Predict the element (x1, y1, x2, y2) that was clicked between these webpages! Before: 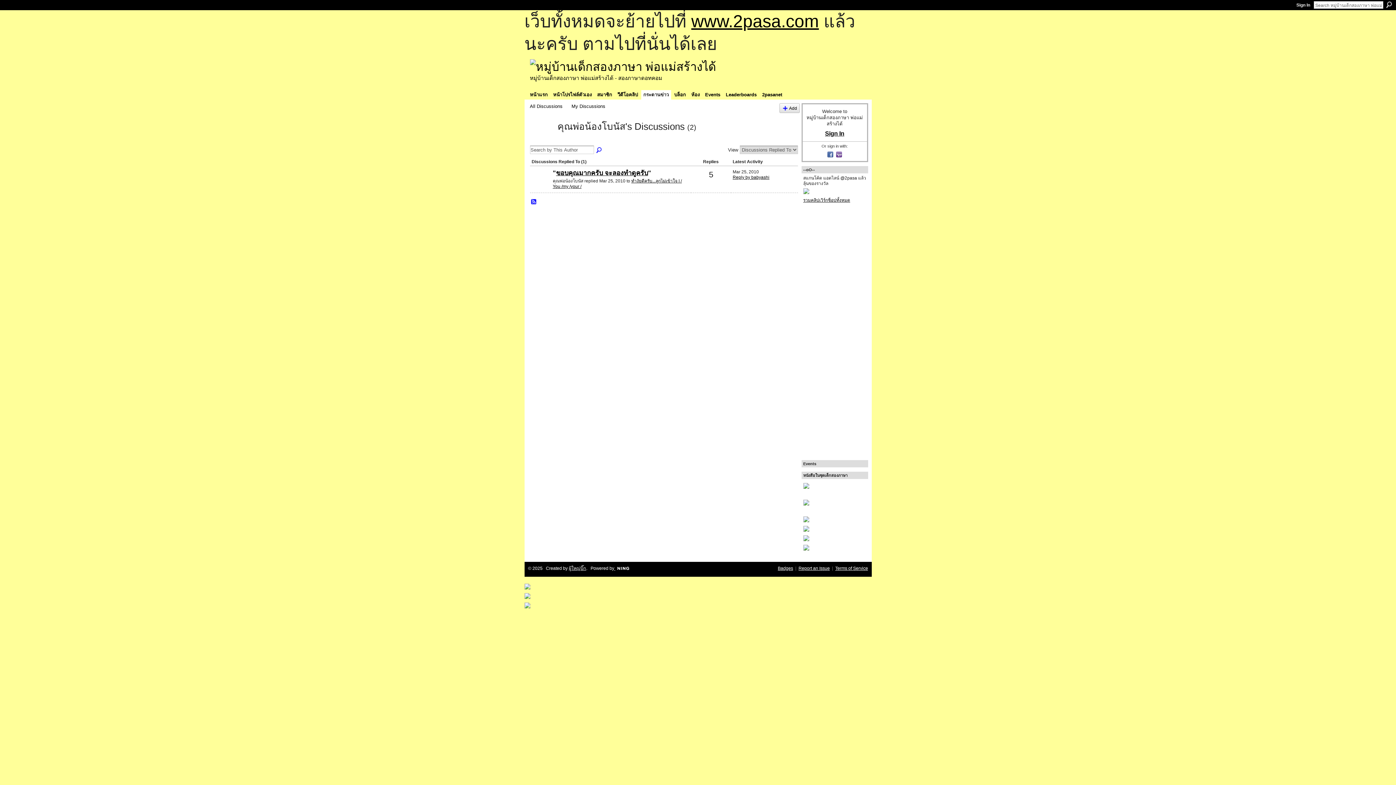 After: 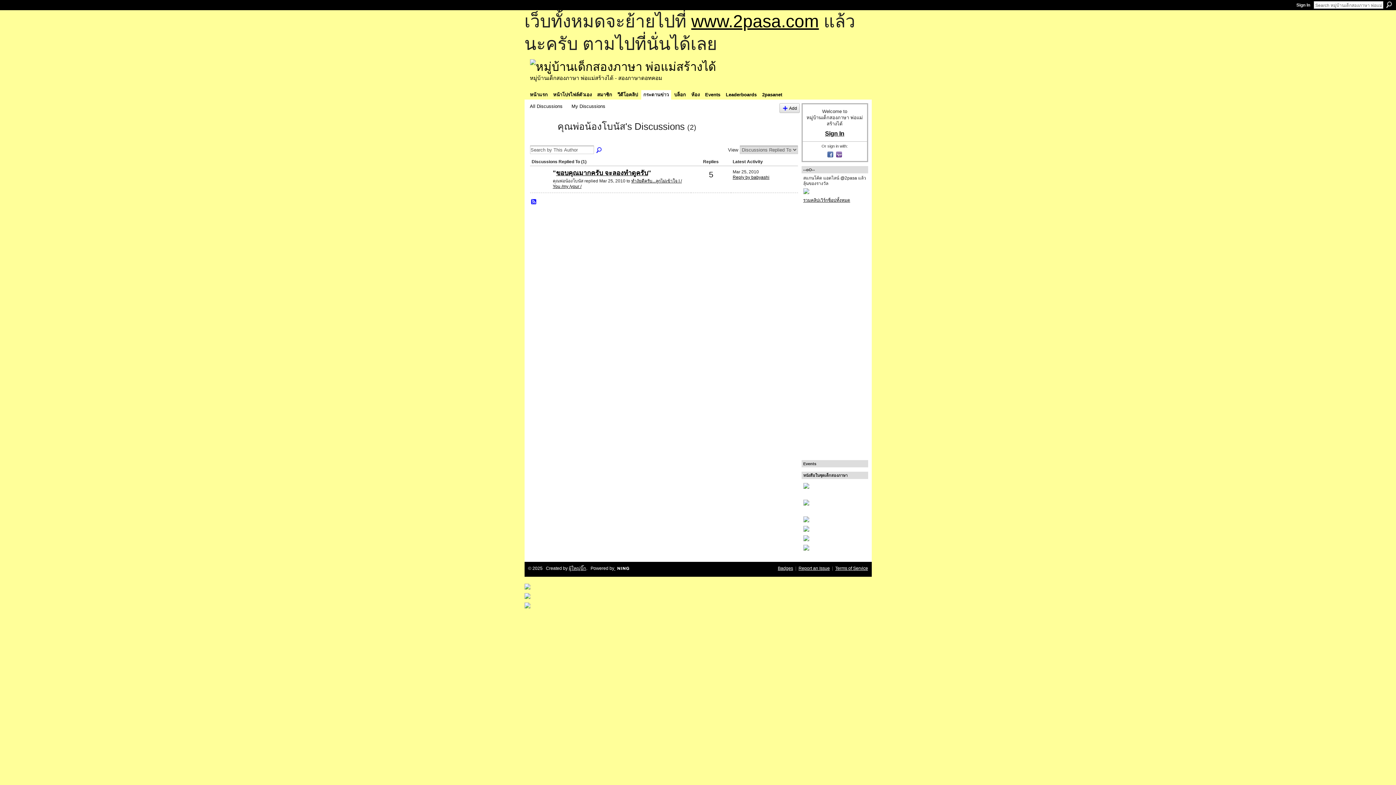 Action: label: www.2pasa.com bbox: (691, 11, 819, 30)